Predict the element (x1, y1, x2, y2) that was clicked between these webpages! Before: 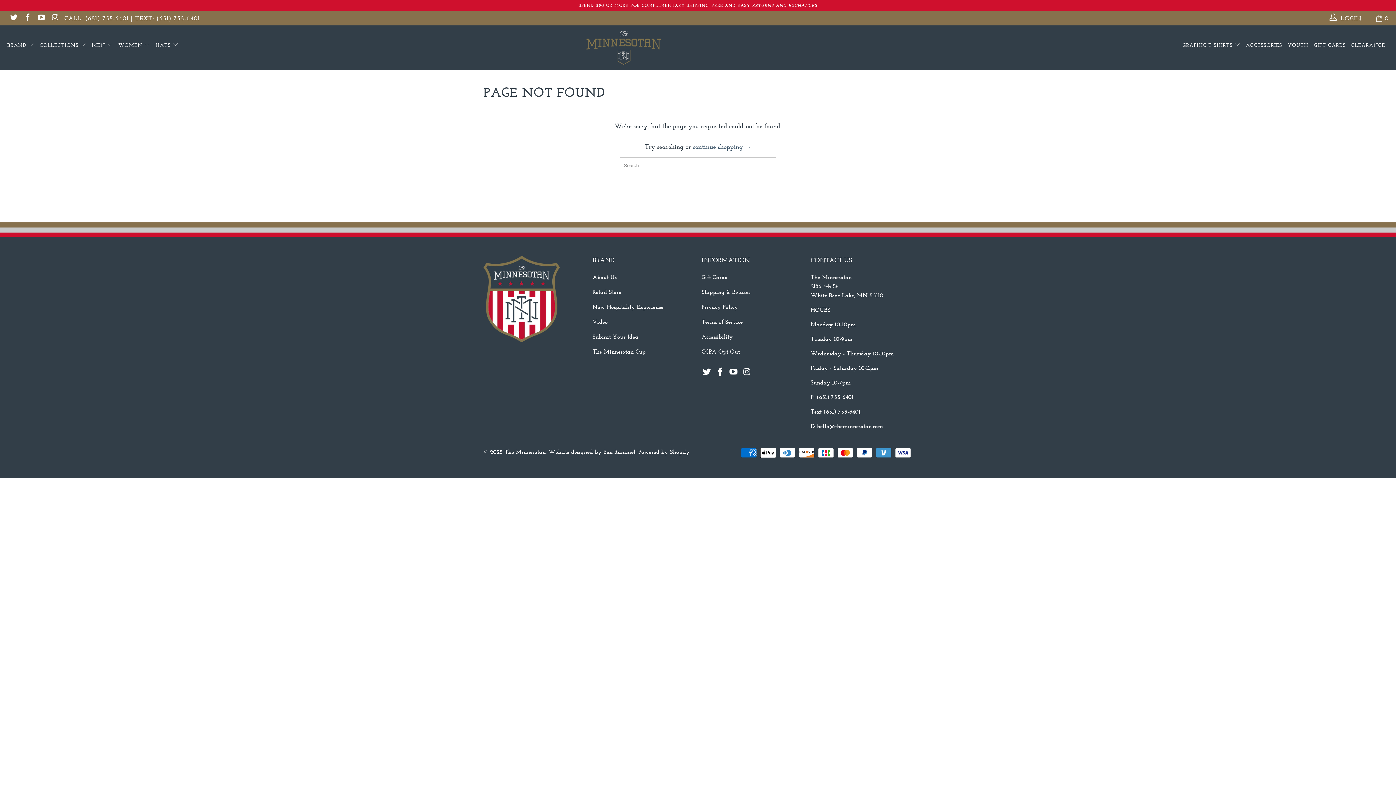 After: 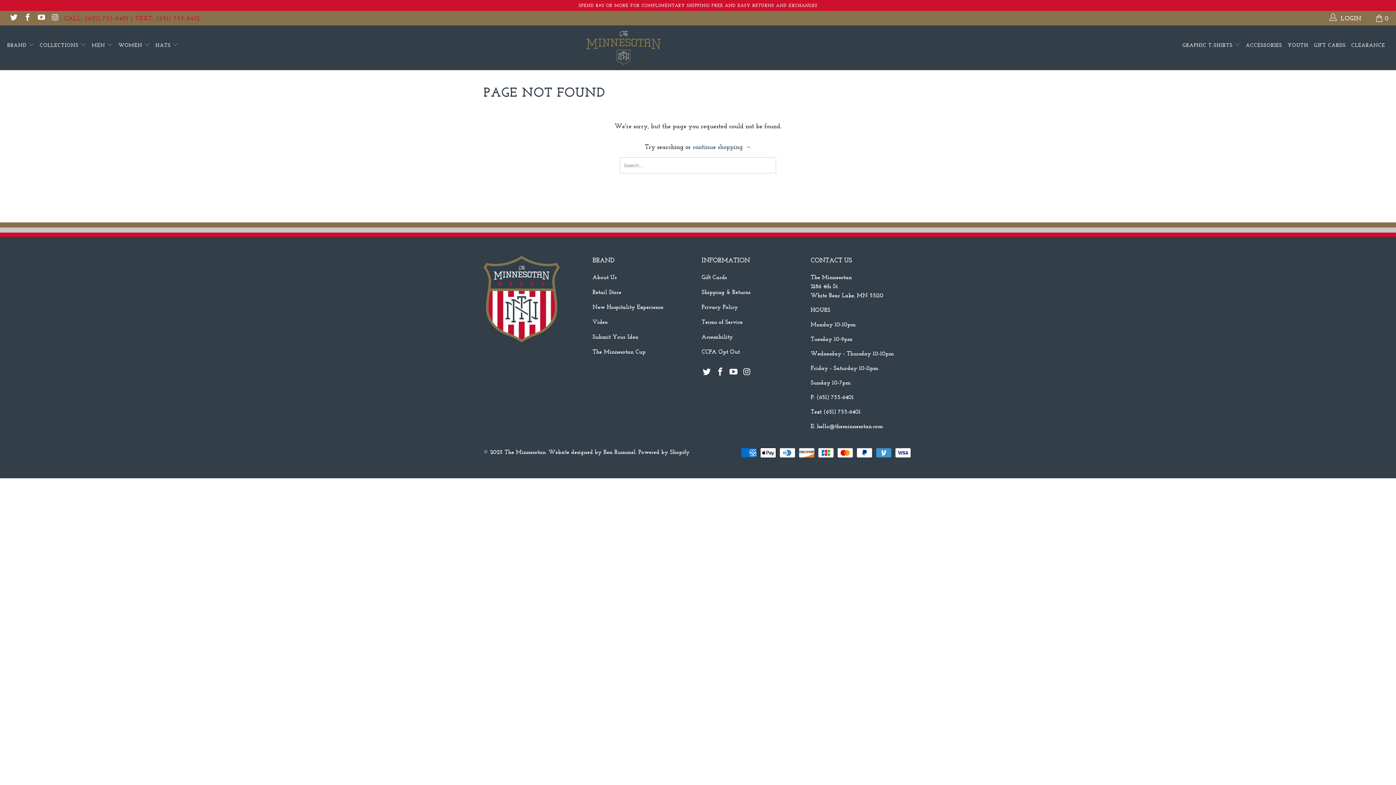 Action: label: CALL: (651) 755-6401 | TEXT: (651) 755-6401 bbox: (64, 10, 200, 25)